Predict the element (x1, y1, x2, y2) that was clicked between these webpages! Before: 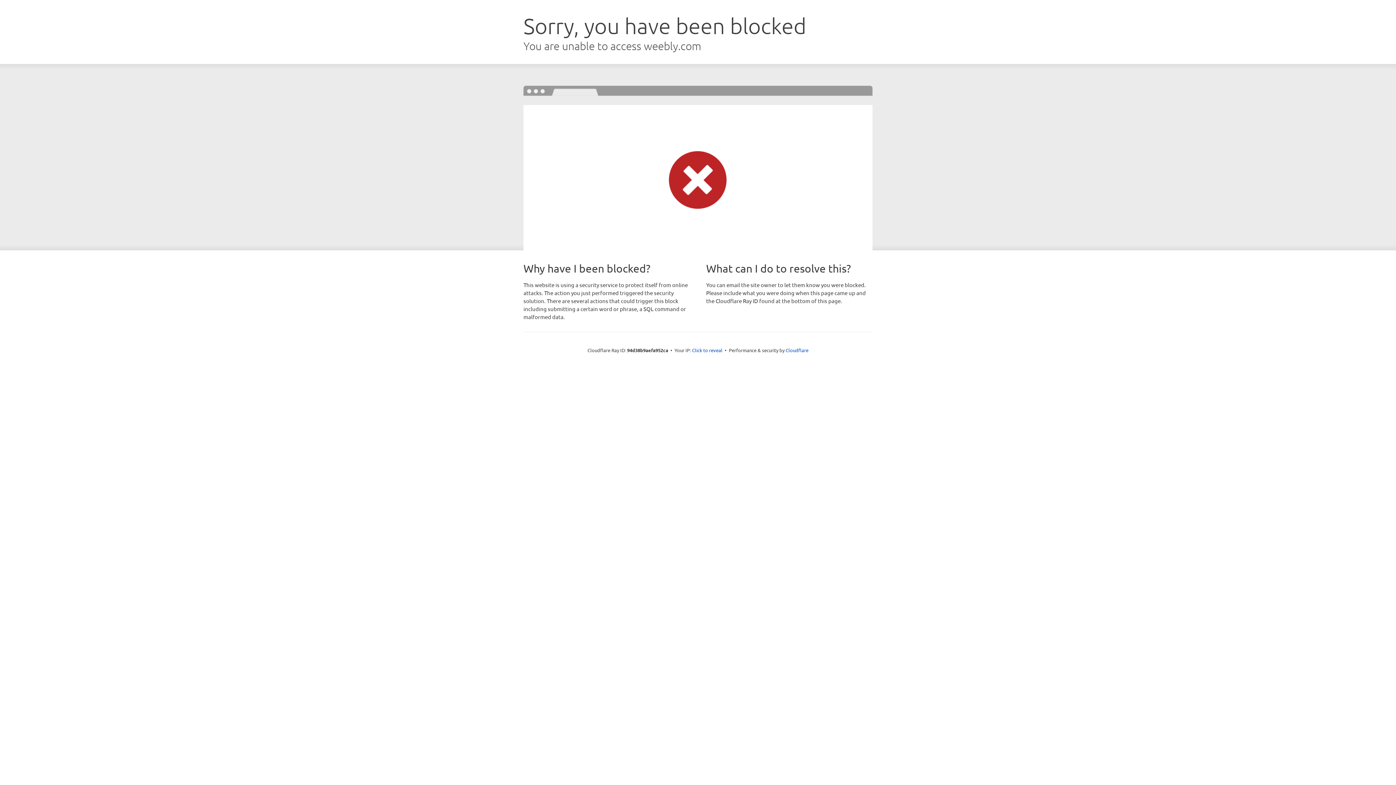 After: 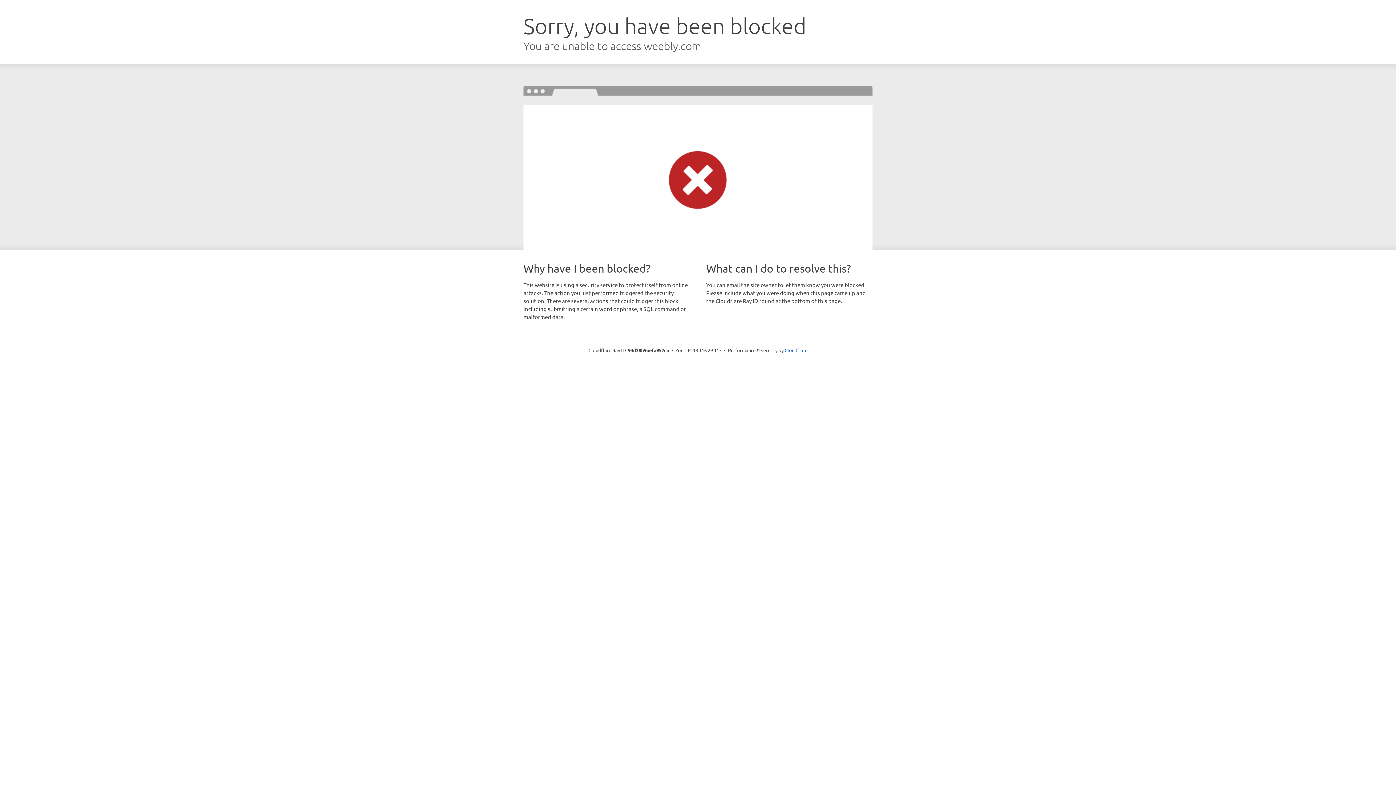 Action: label: Click to reveal bbox: (692, 346, 722, 353)